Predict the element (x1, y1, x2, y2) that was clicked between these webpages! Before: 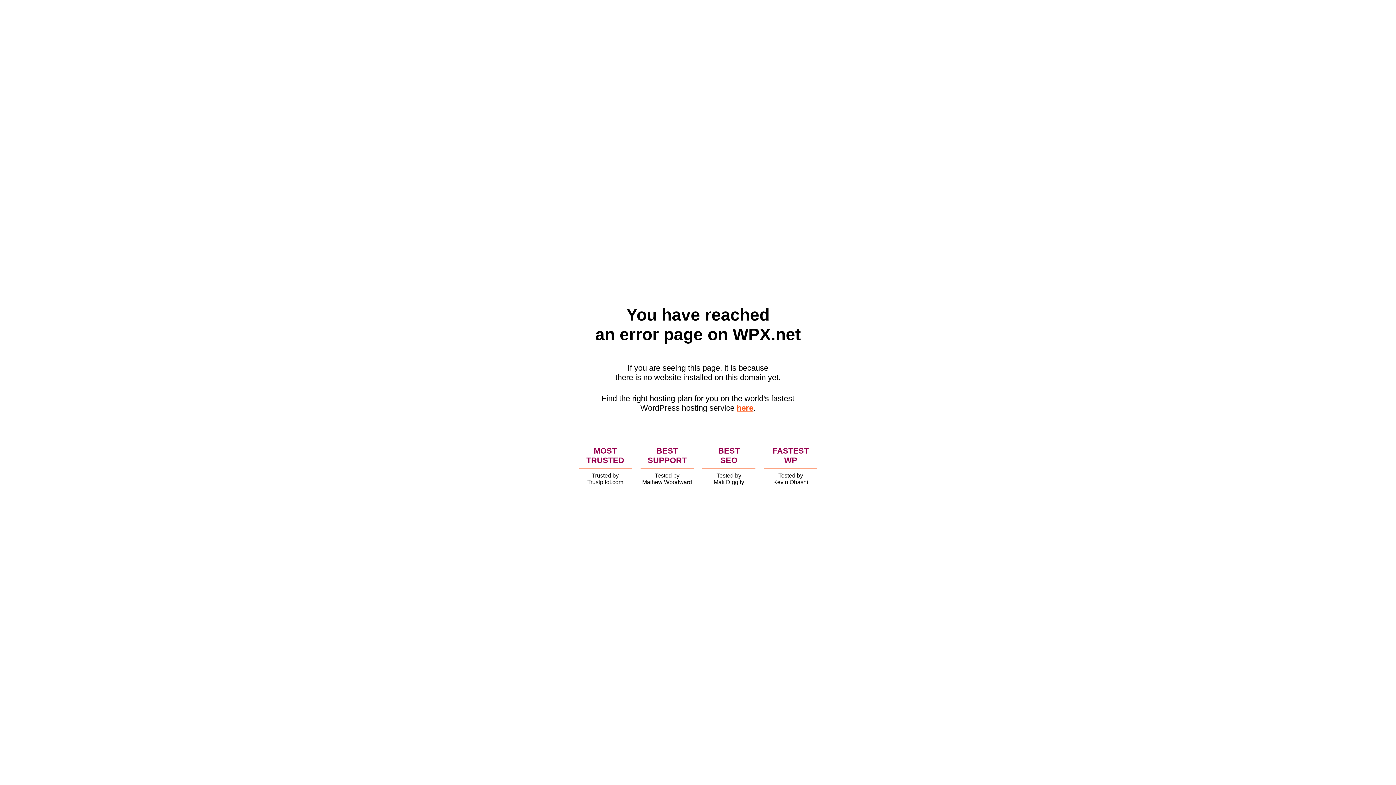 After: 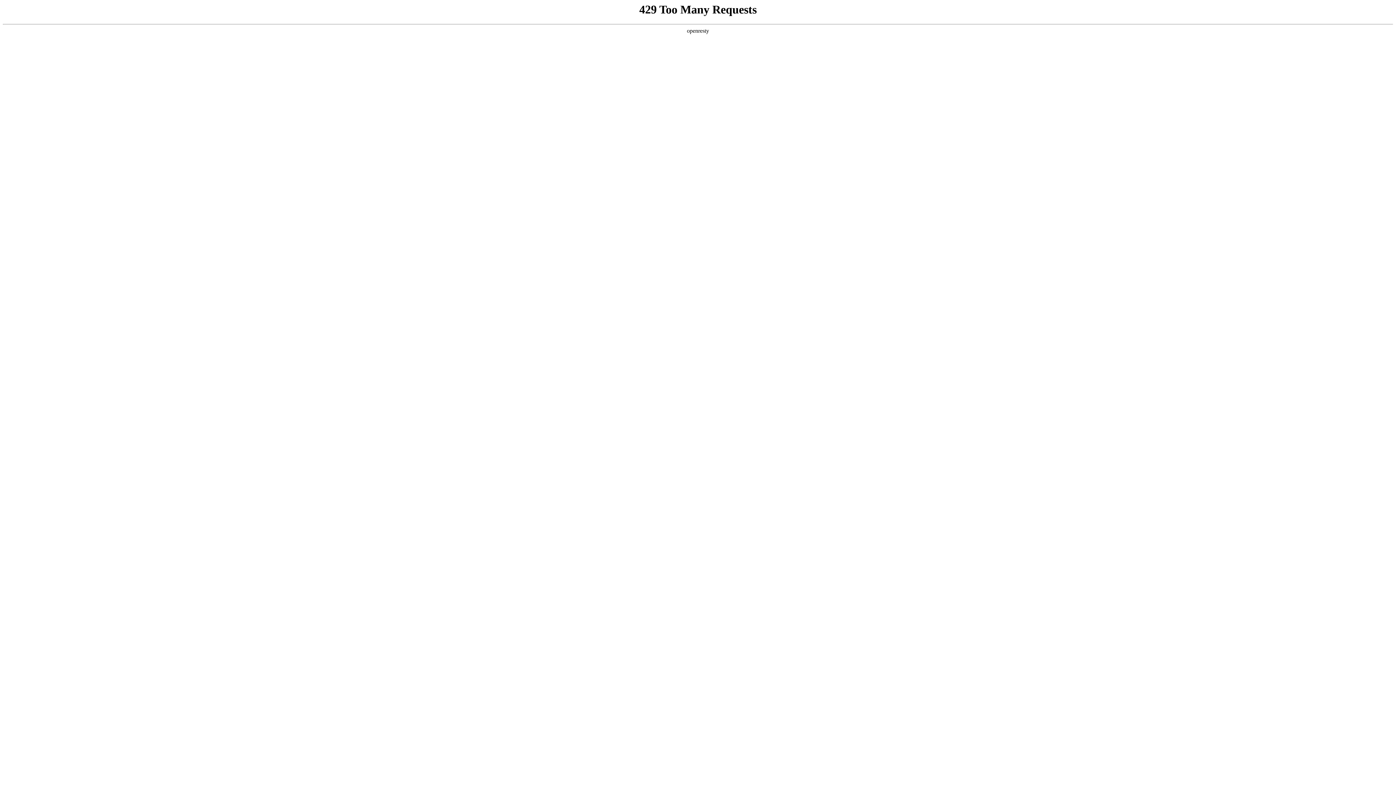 Action: bbox: (736, 403, 753, 412) label: here